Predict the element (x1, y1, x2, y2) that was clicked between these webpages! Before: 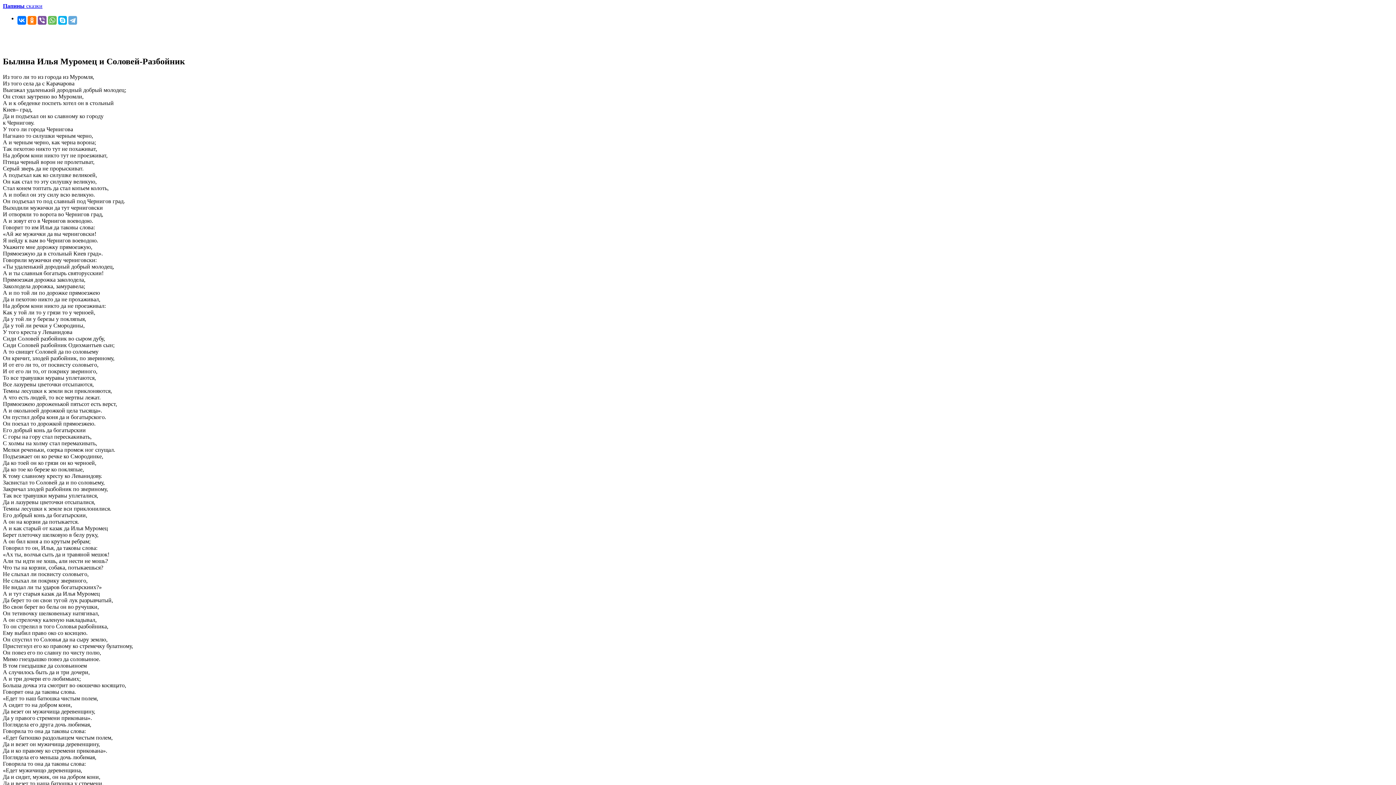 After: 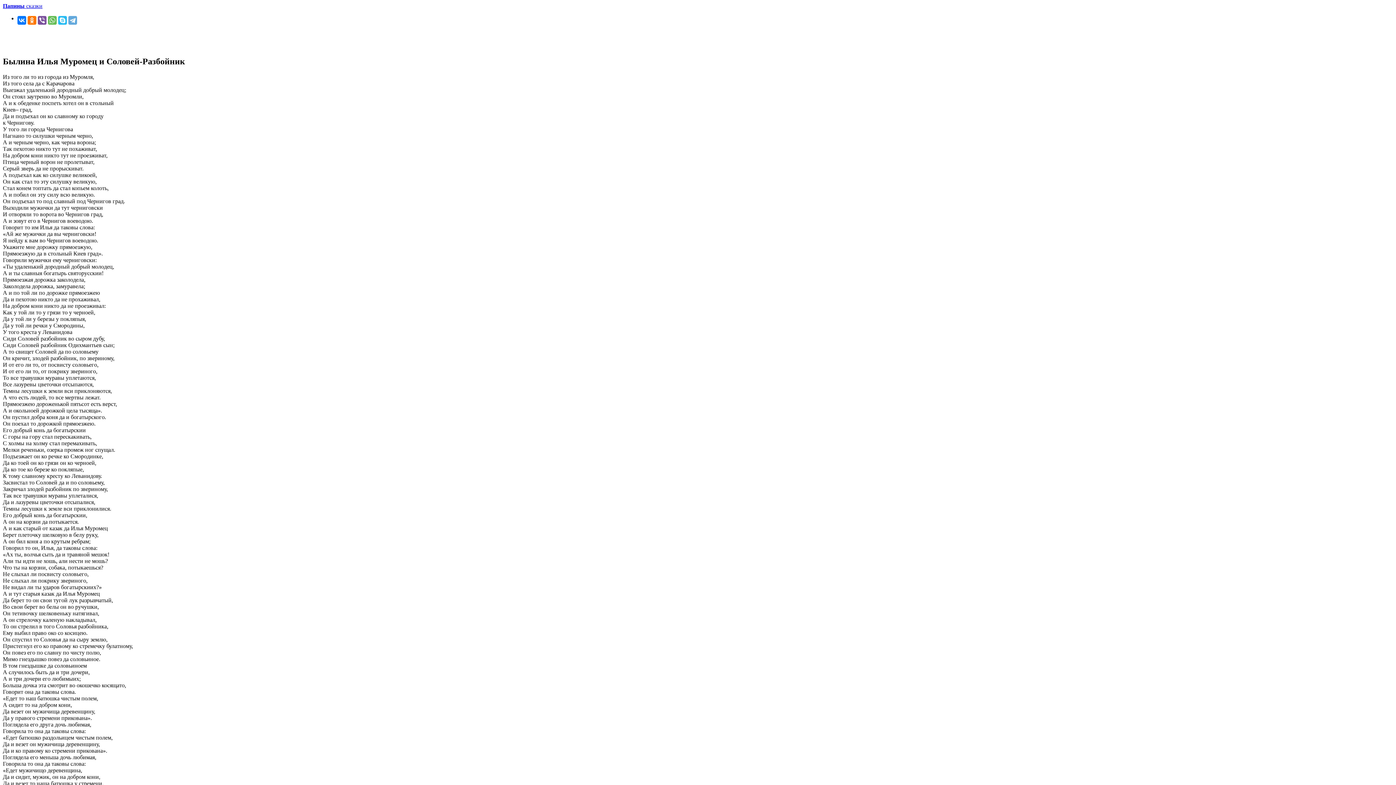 Action: bbox: (58, 16, 66, 24)